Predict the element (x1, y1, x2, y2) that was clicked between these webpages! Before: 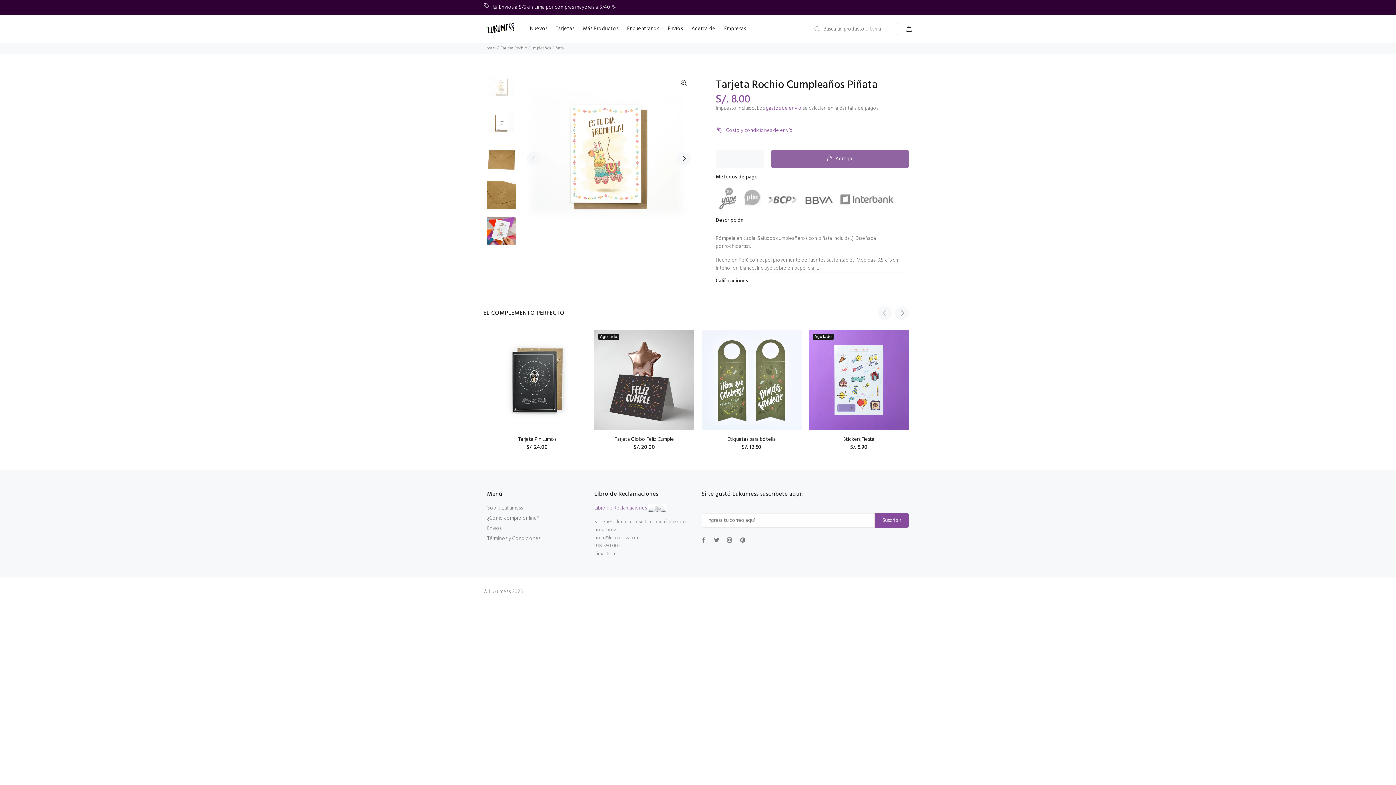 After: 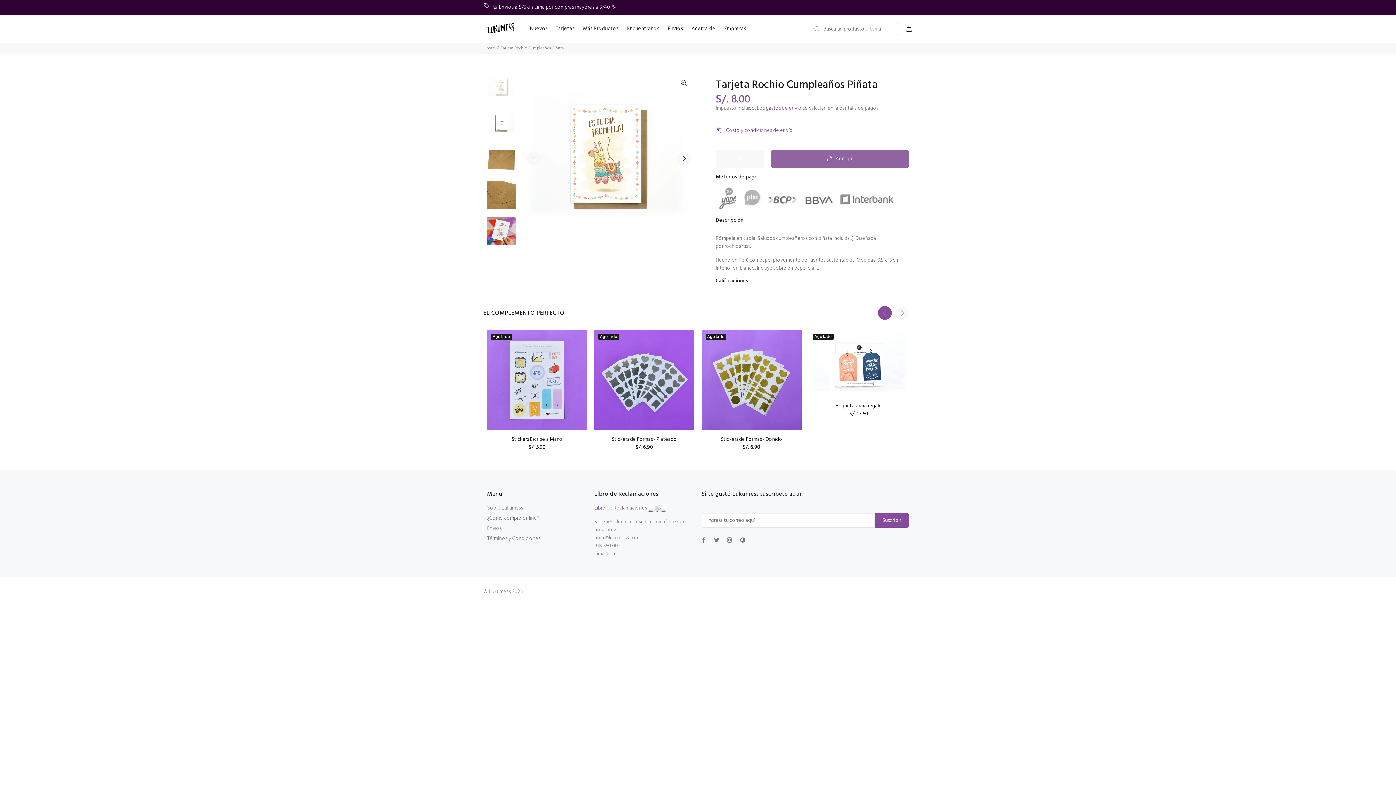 Action: bbox: (878, 306, 892, 320) label: Previous